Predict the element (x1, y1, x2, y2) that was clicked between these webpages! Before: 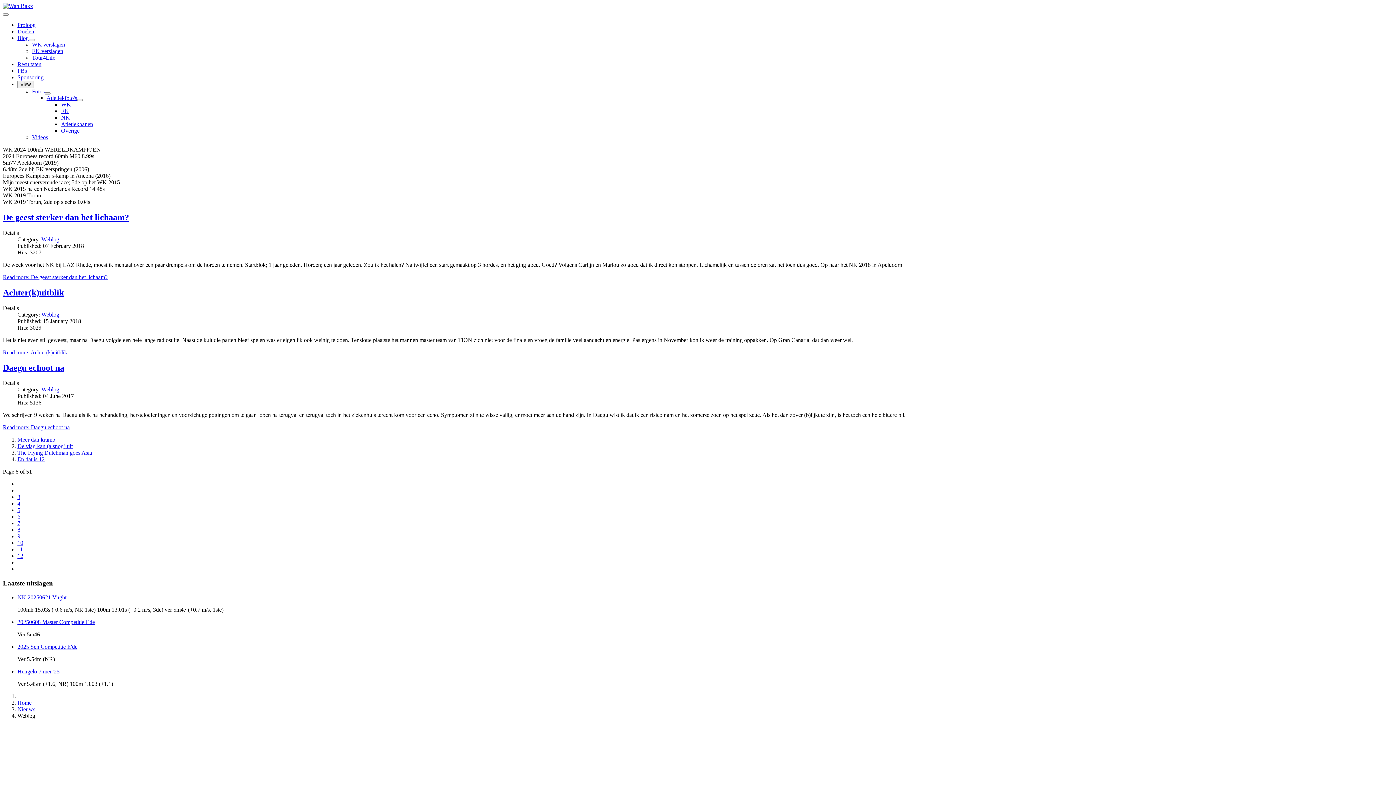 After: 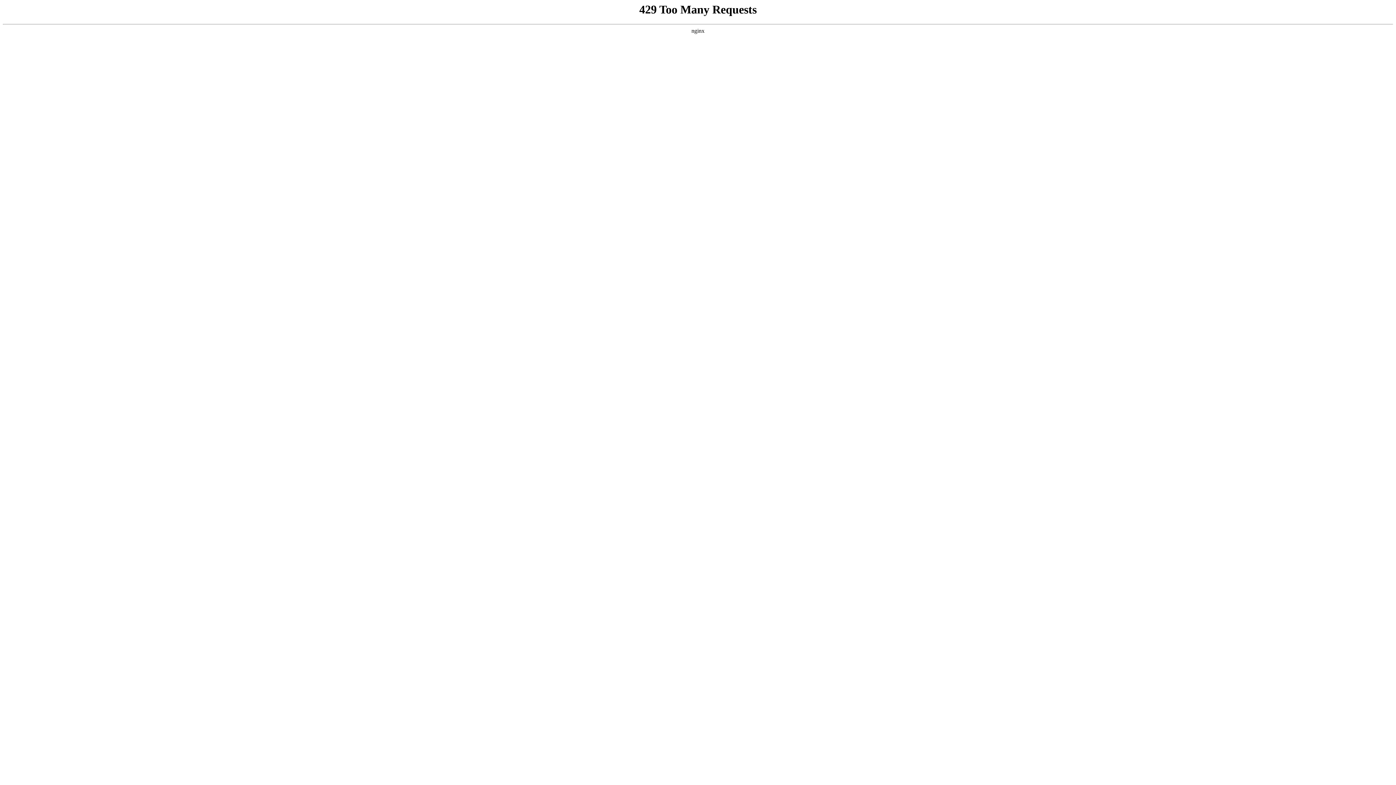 Action: label: Read more: Achter(k)uitblik bbox: (2, 349, 67, 355)